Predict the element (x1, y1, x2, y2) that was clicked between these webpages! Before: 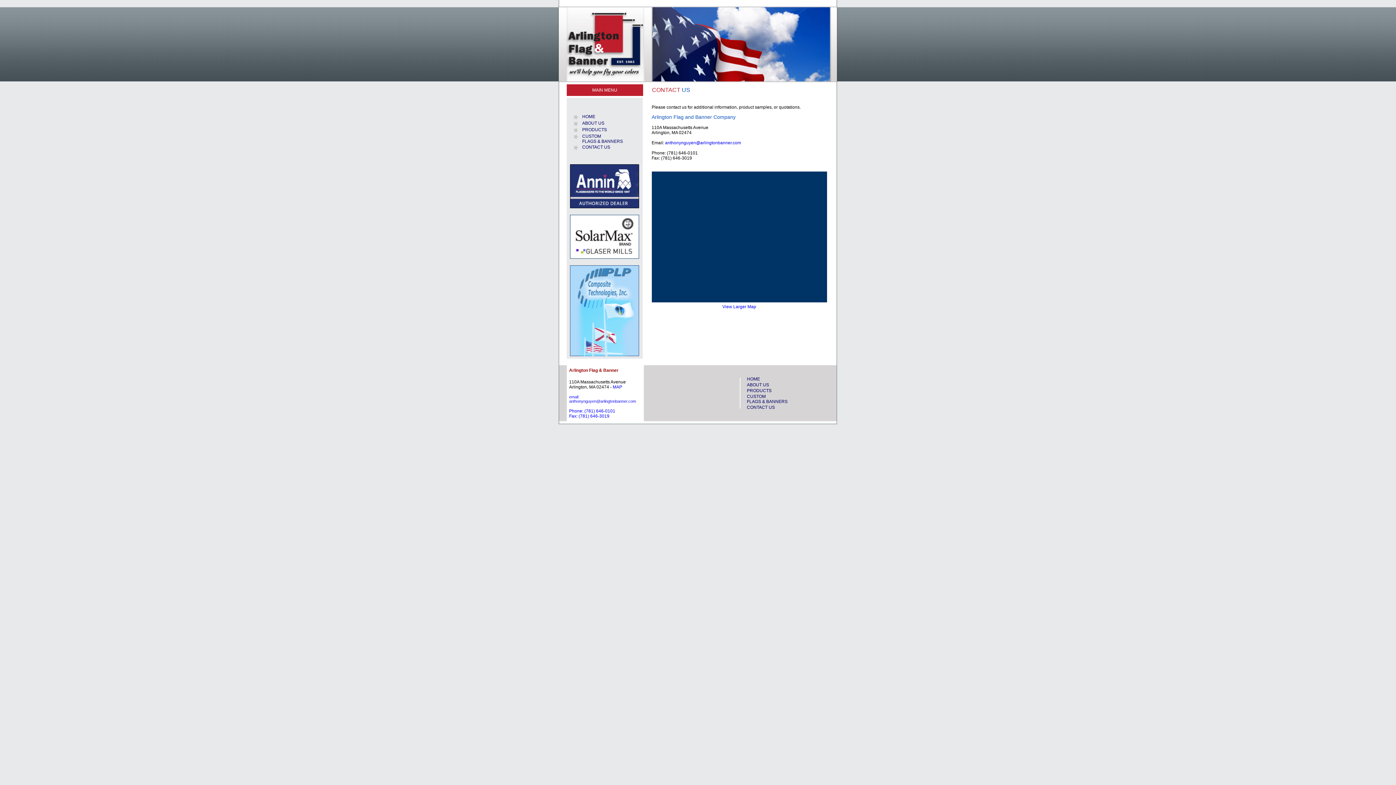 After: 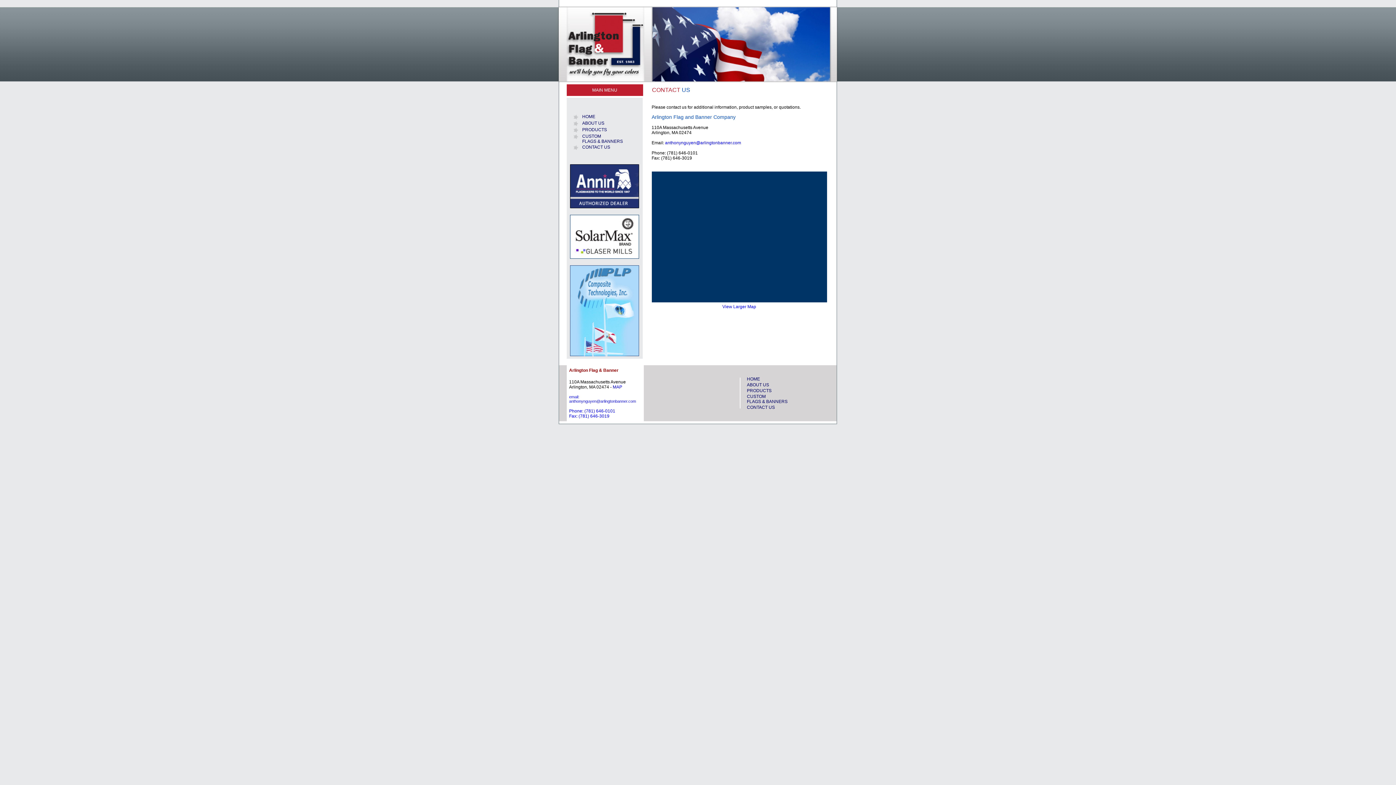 Action: bbox: (570, 351, 639, 357)